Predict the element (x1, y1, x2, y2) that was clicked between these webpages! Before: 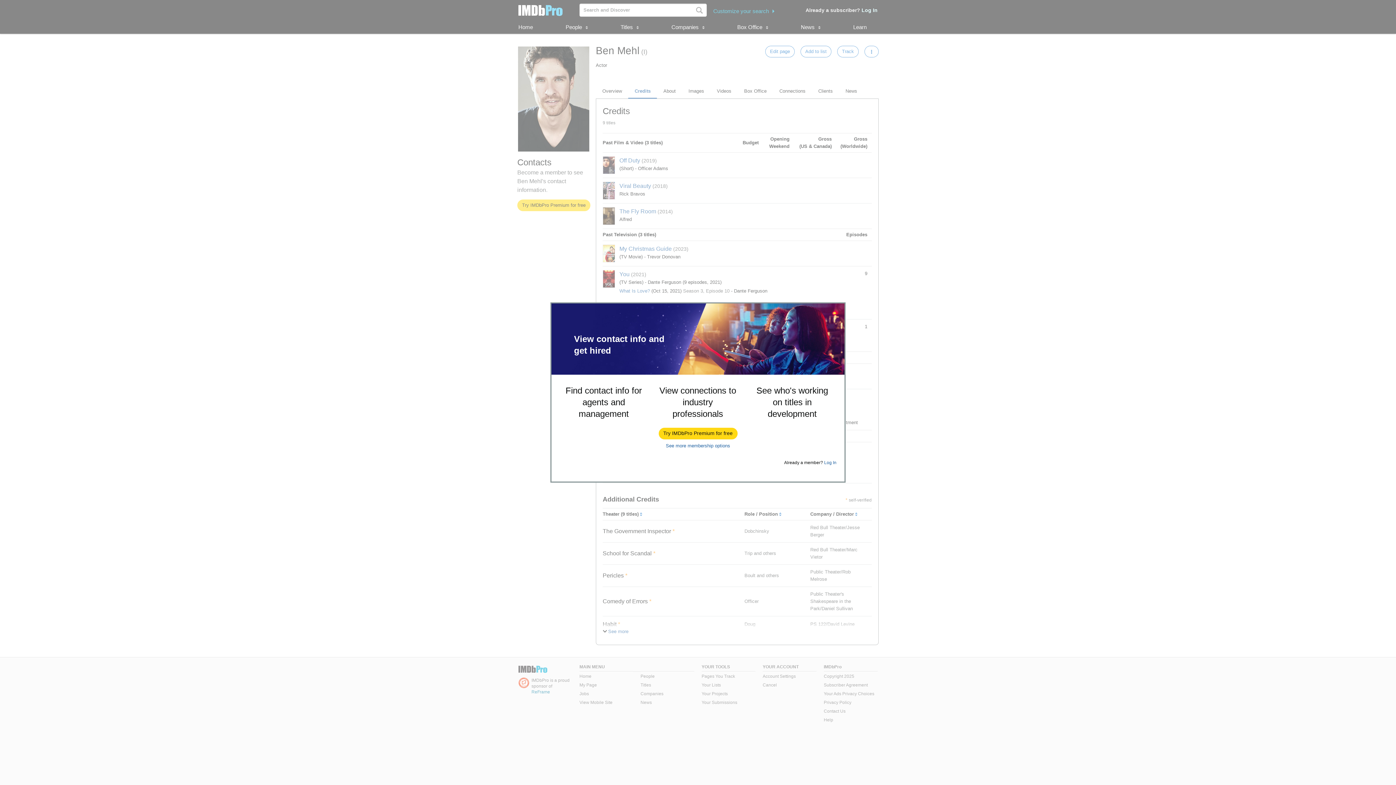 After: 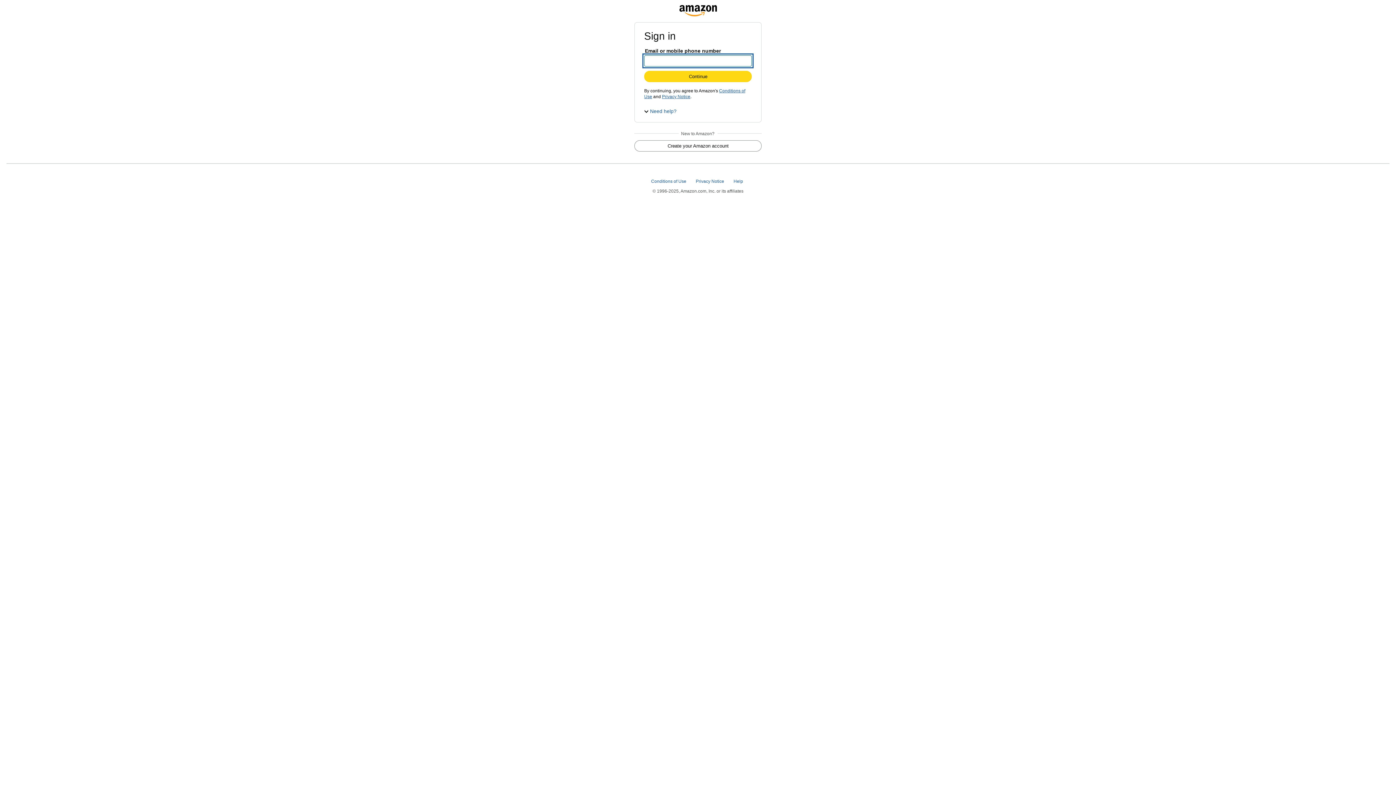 Action: label: Try IMDbPro Premium for free bbox: (659, 428, 737, 439)